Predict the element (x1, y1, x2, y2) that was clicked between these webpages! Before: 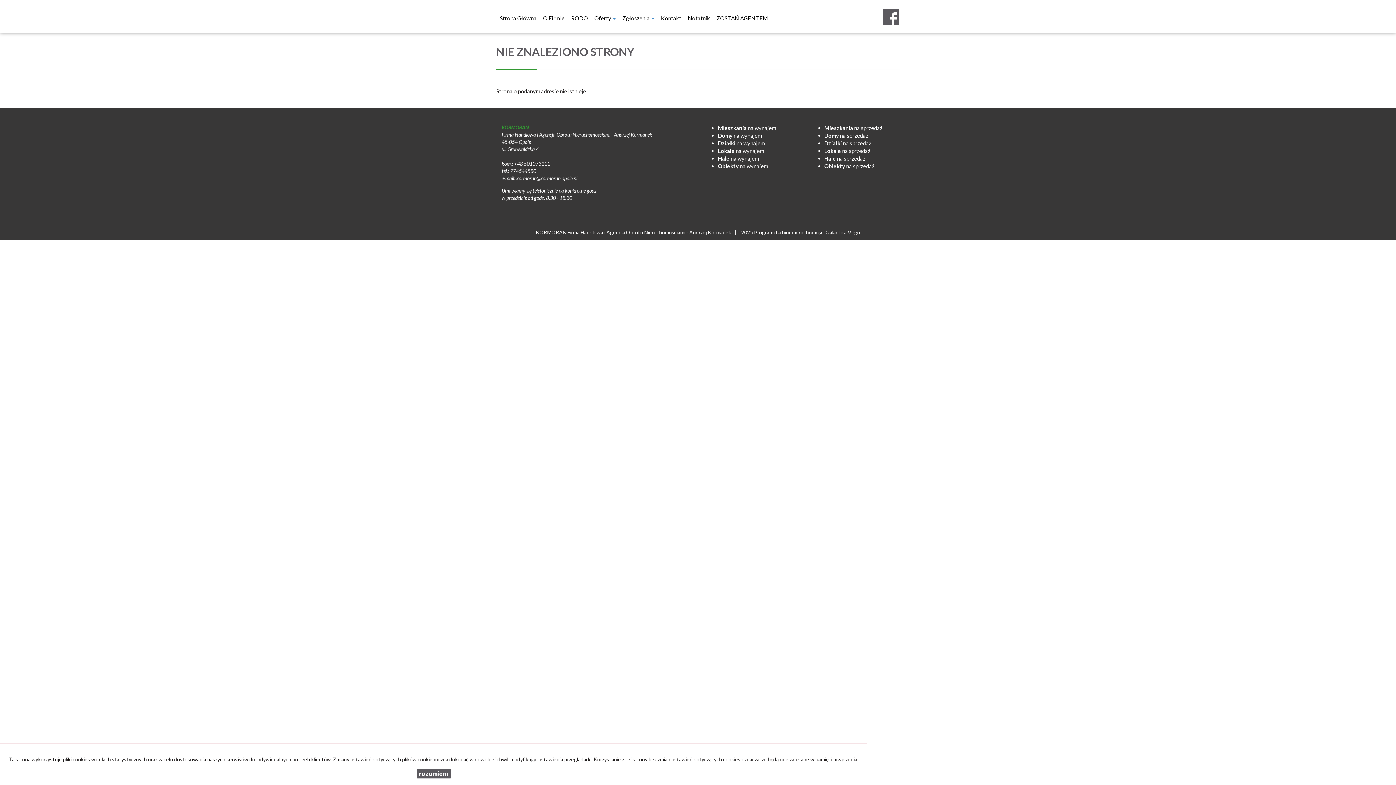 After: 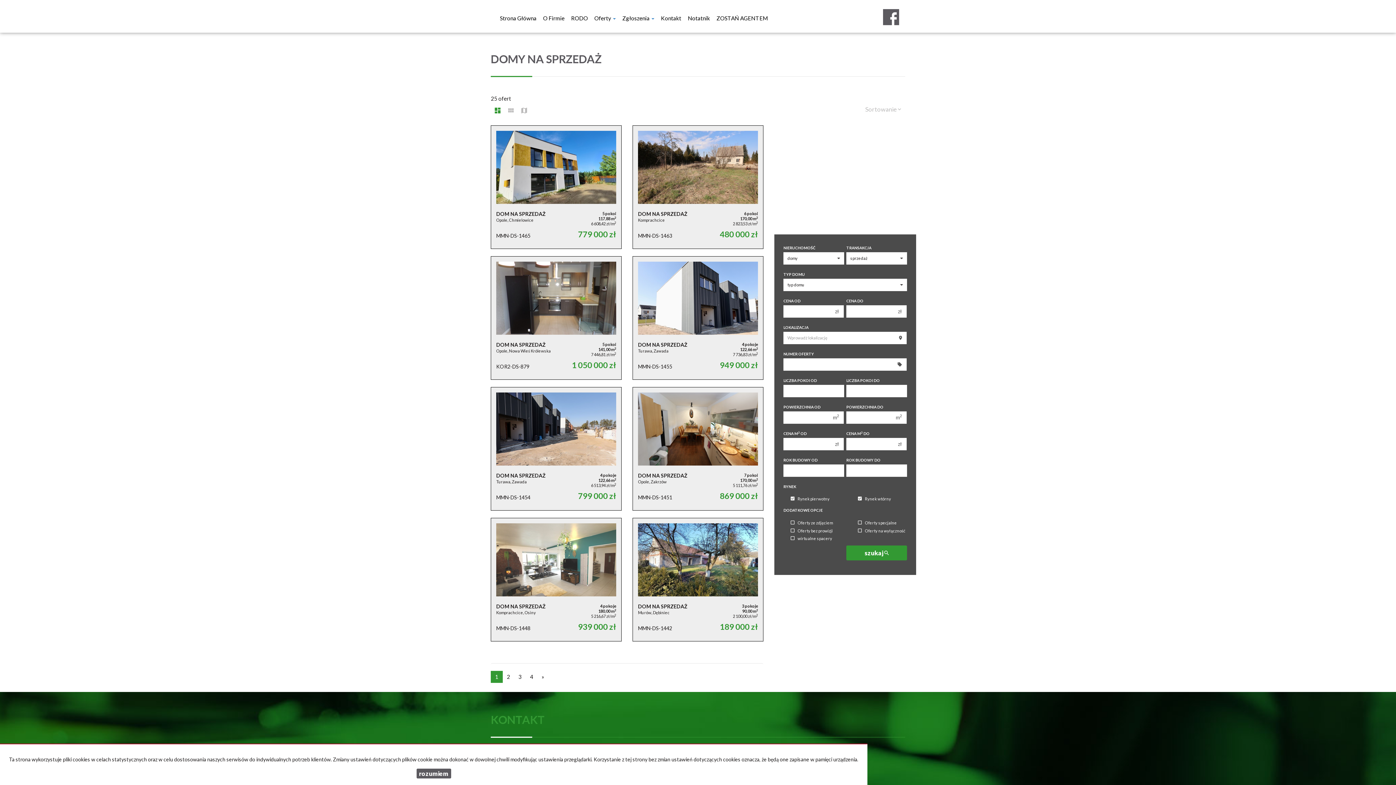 Action: label: Domy na sprzedaż bbox: (824, 132, 868, 138)